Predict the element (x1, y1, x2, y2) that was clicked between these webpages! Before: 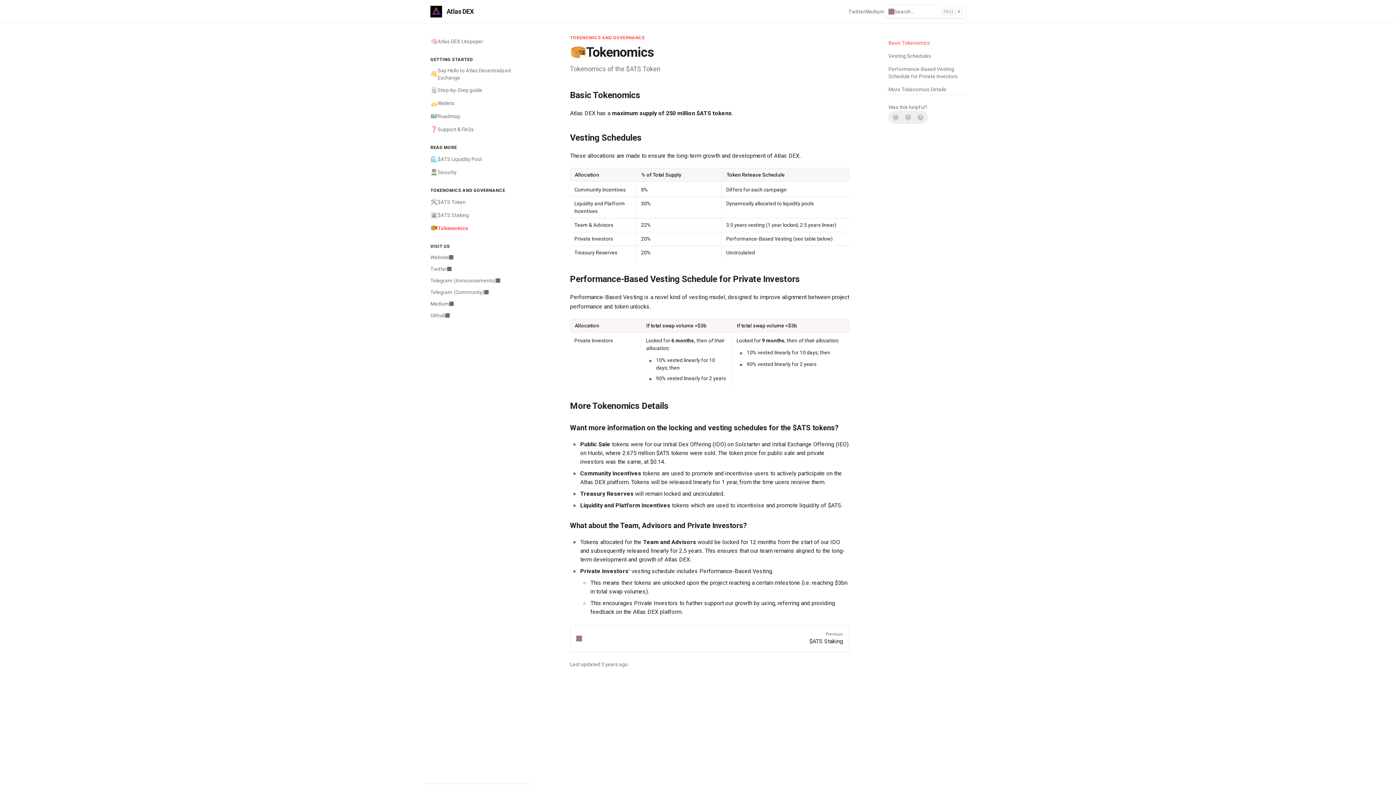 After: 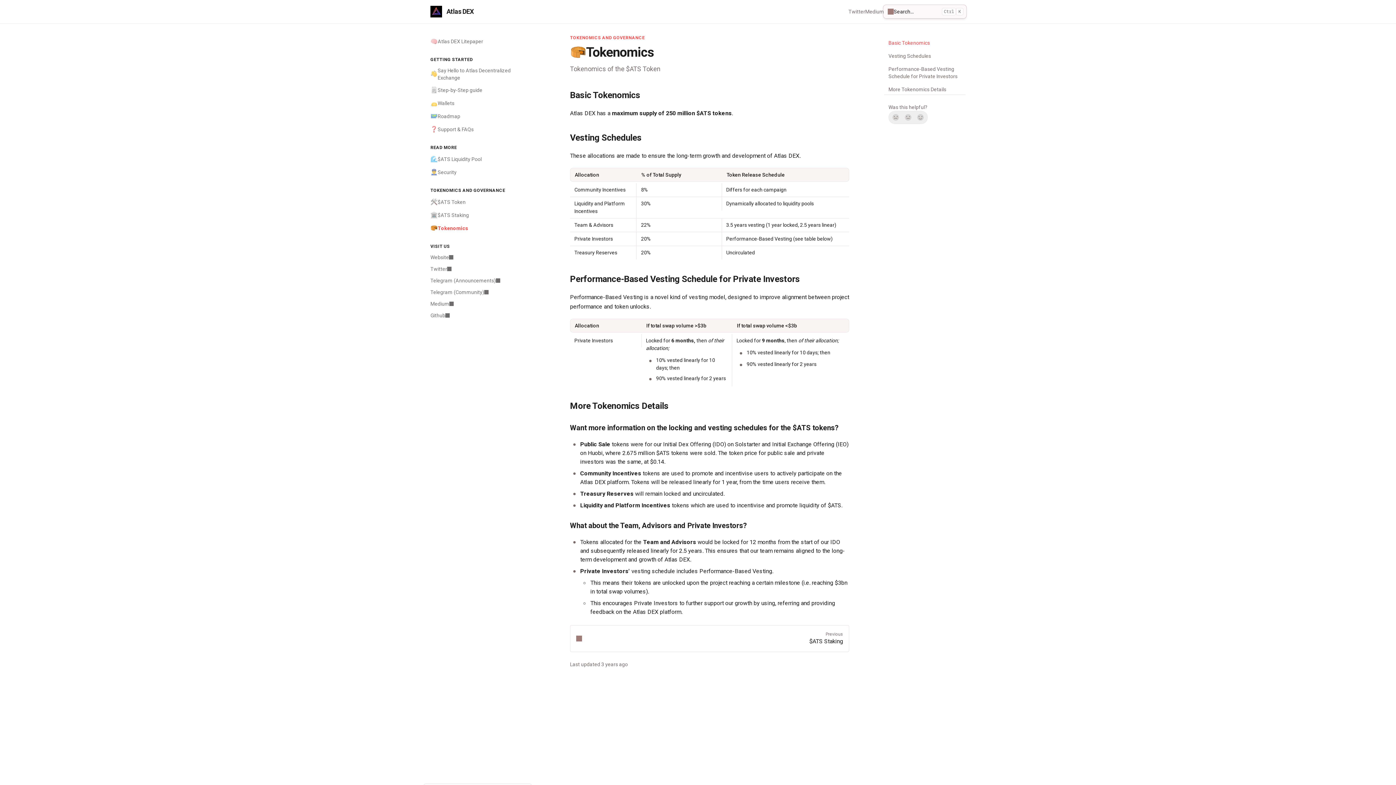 Action: label: Search bbox: (884, 5, 965, 18)